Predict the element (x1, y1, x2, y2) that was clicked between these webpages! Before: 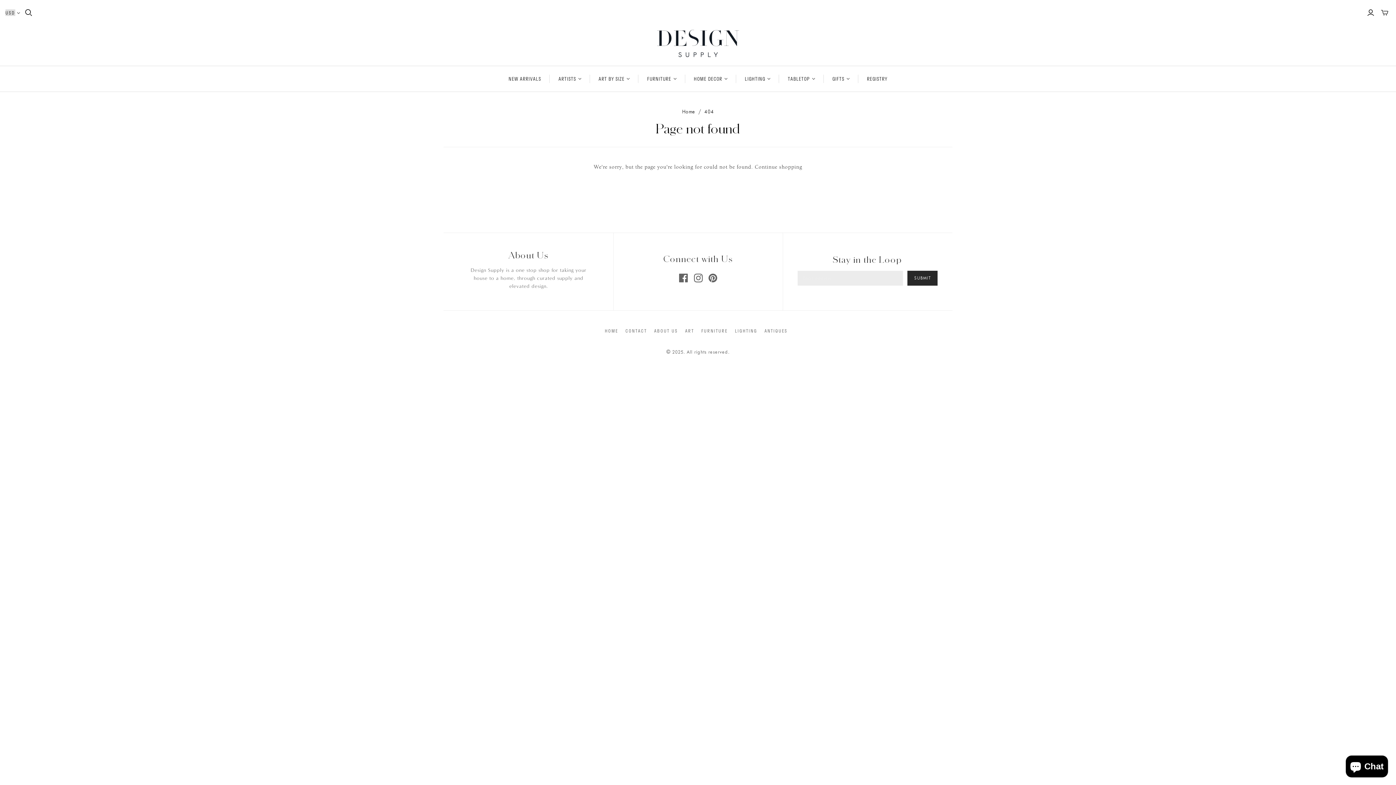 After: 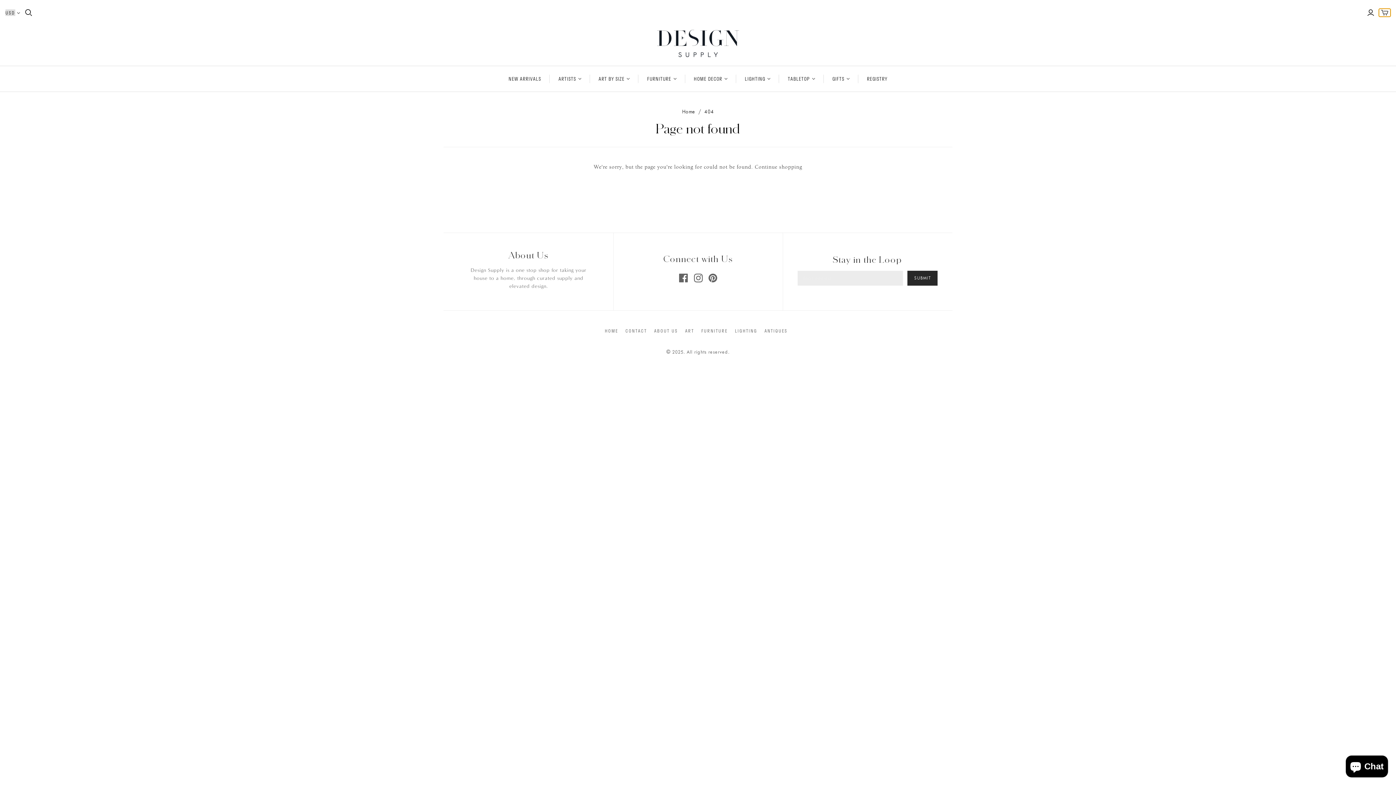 Action: label: Toggle mini cart bbox: (1379, 8, 1390, 16)